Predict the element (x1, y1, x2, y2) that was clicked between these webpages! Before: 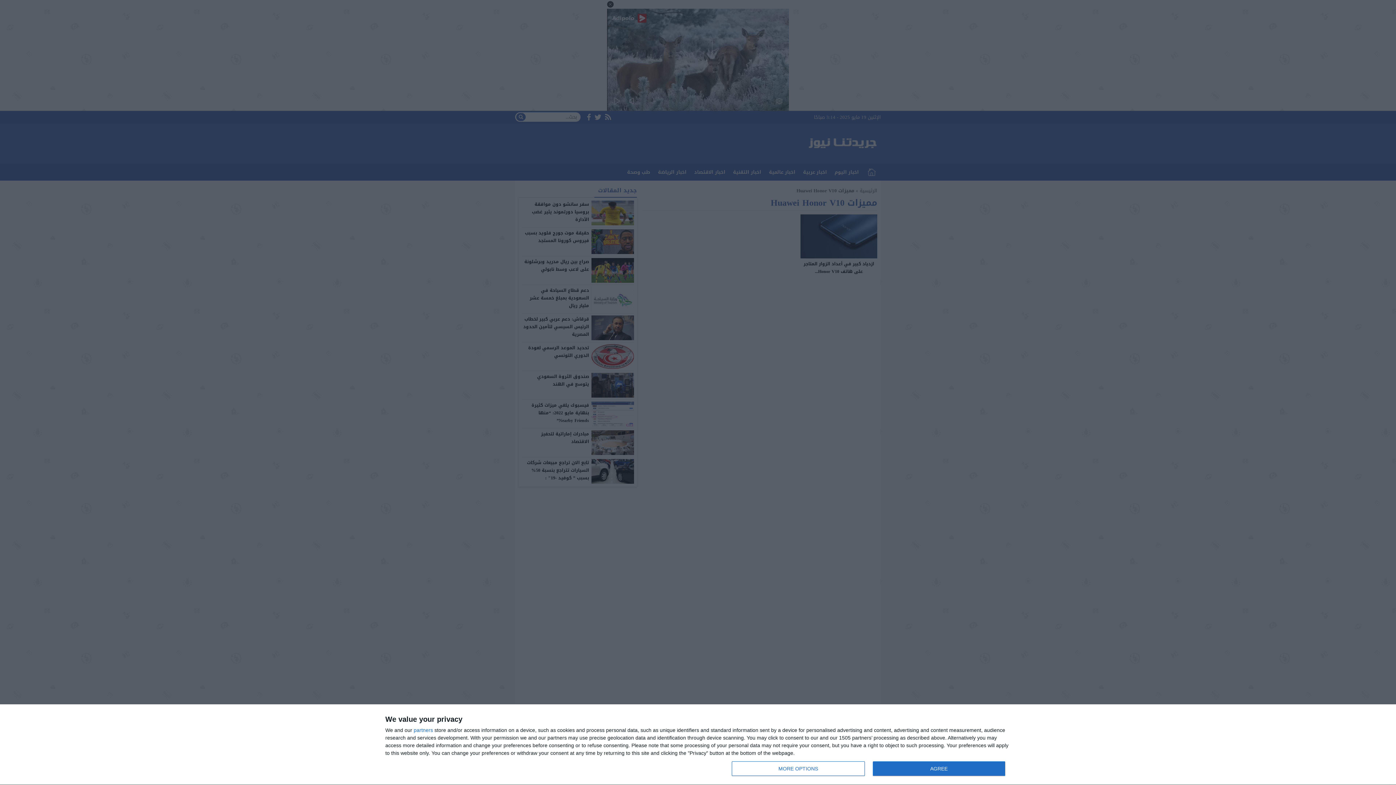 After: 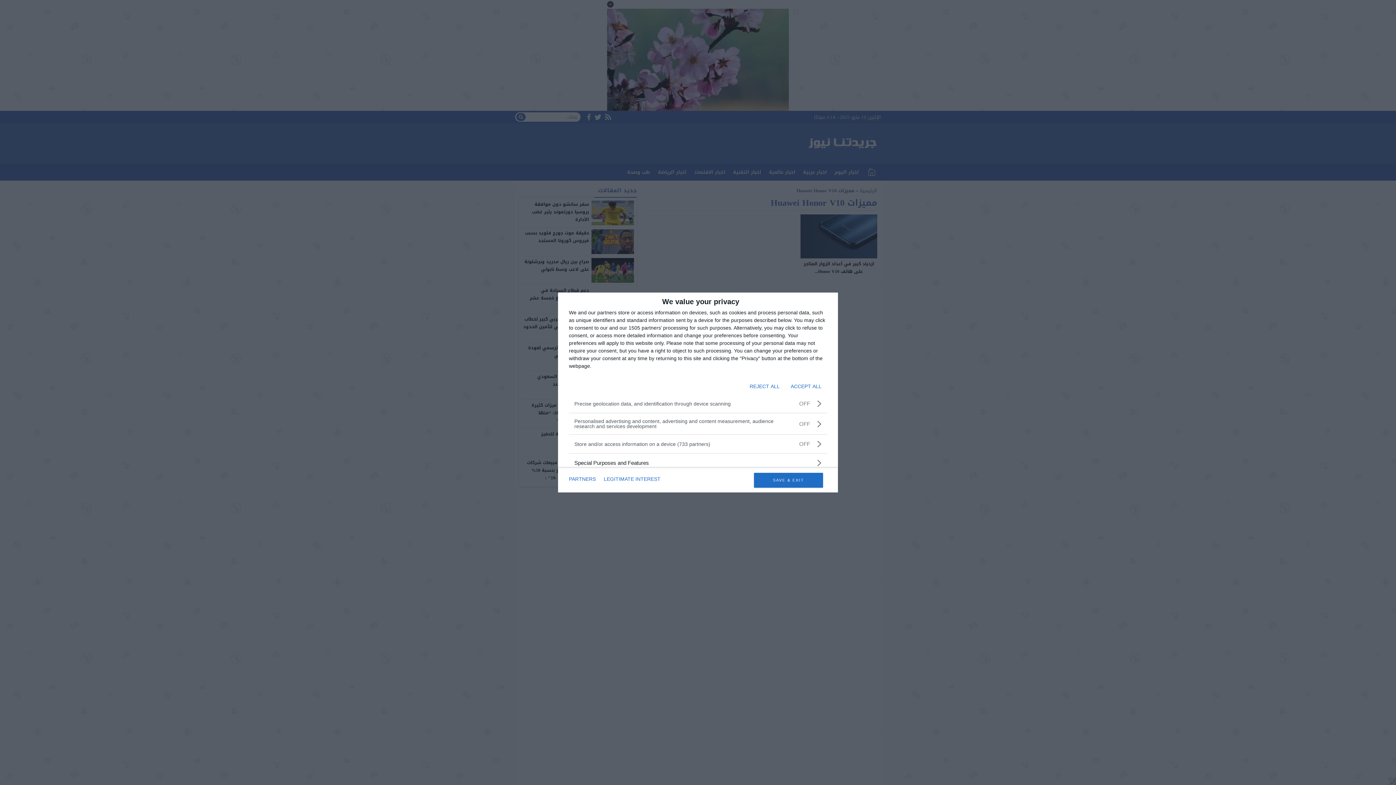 Action: bbox: (732, 761, 864, 776) label: MORE OPTIONS